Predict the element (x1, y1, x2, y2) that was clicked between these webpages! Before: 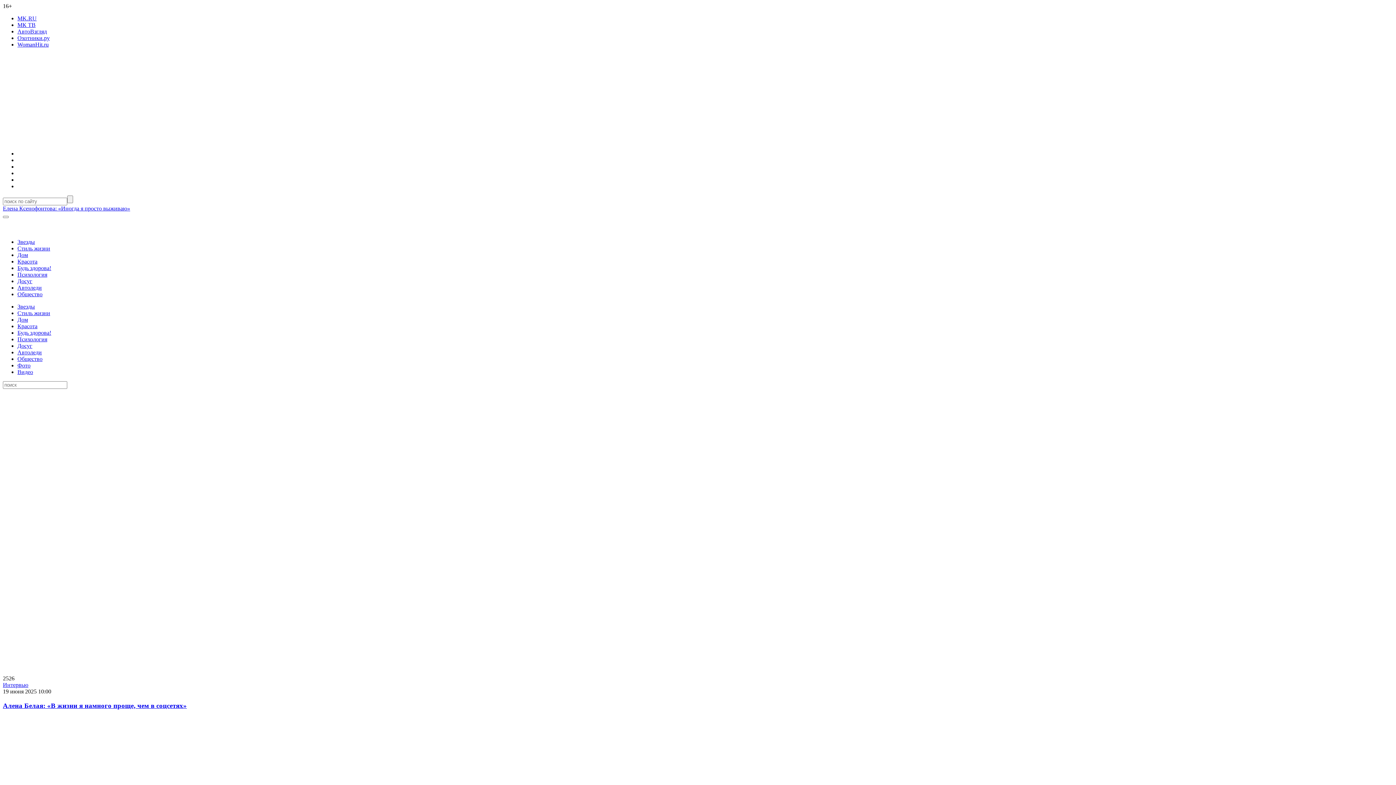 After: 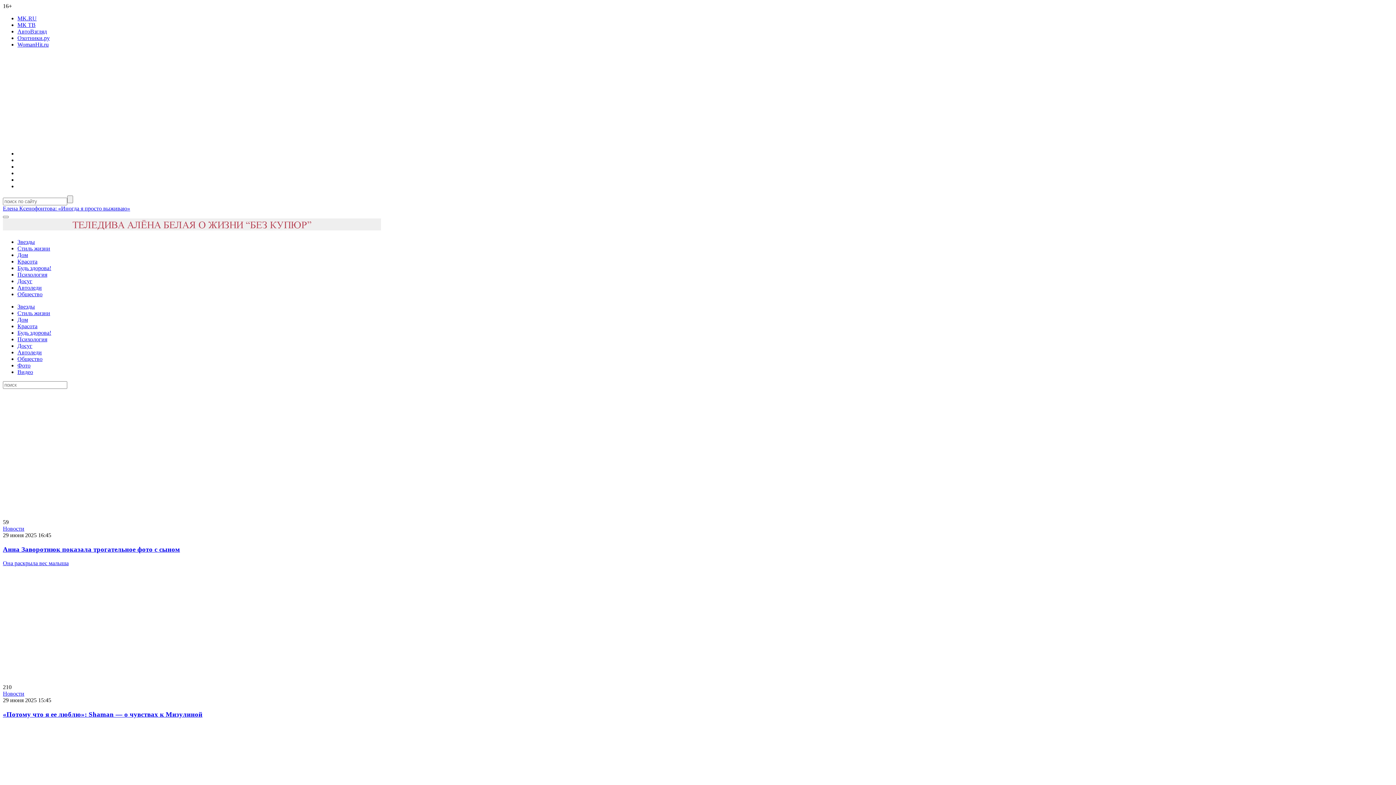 Action: bbox: (17, 41, 48, 47) label: WomanHit.ru